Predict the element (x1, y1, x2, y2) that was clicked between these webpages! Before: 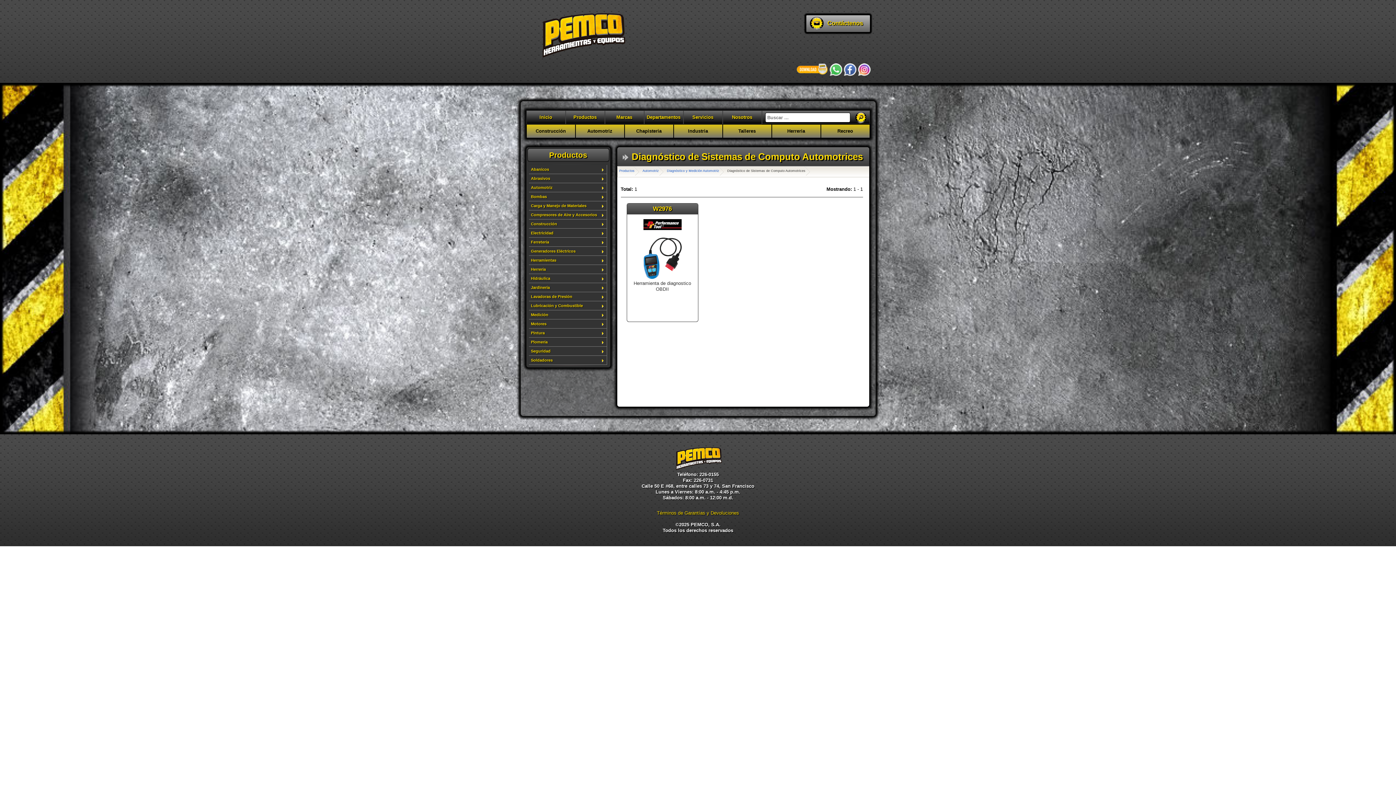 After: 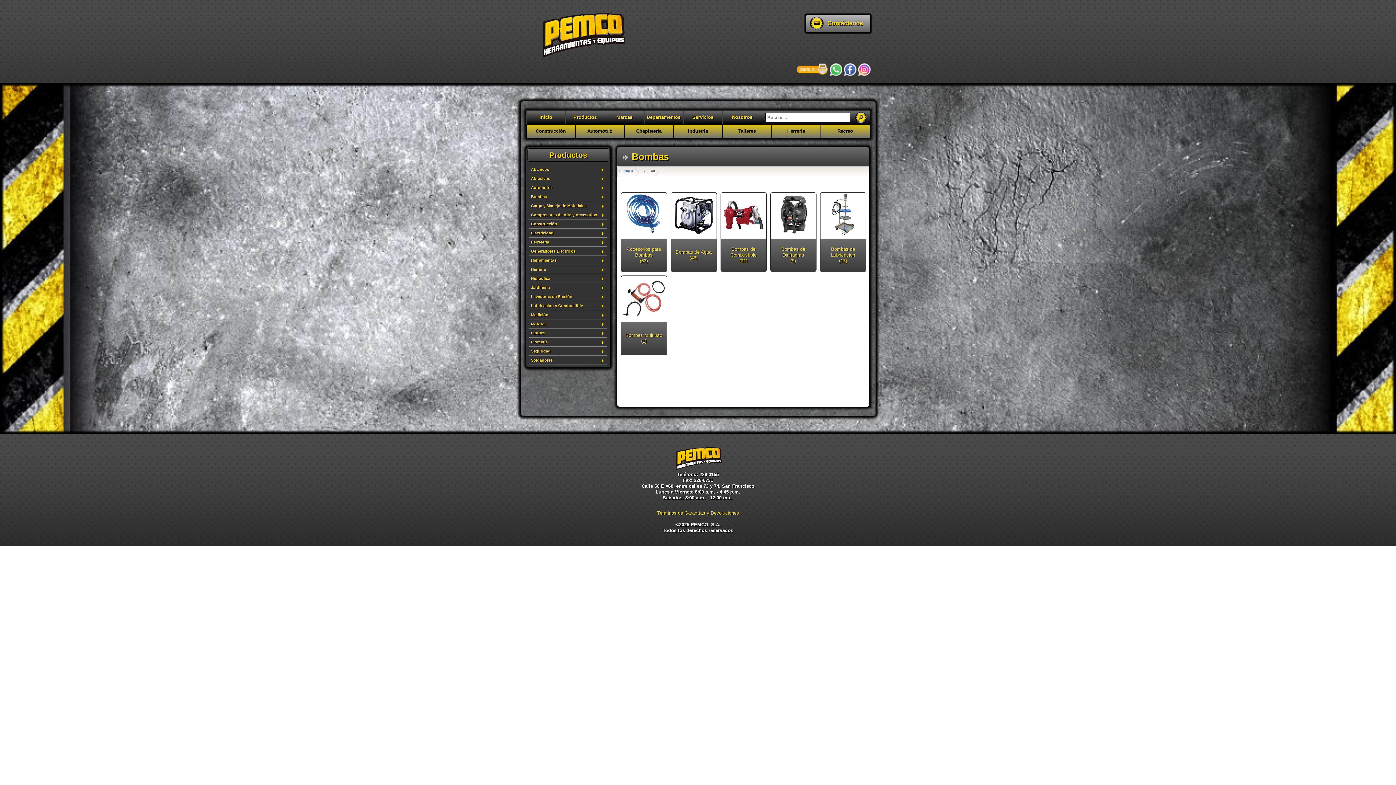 Action: bbox: (528, 192, 607, 201) label: Bombas